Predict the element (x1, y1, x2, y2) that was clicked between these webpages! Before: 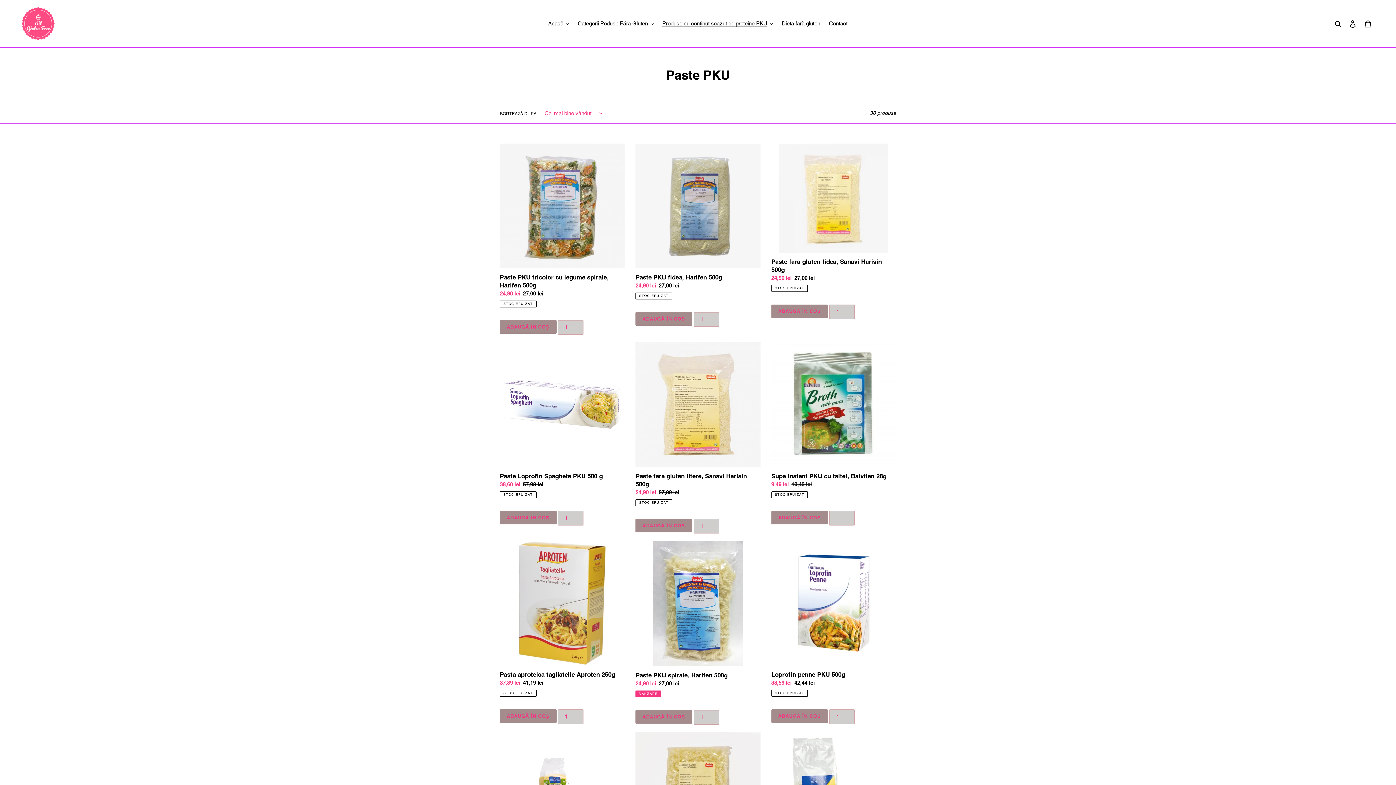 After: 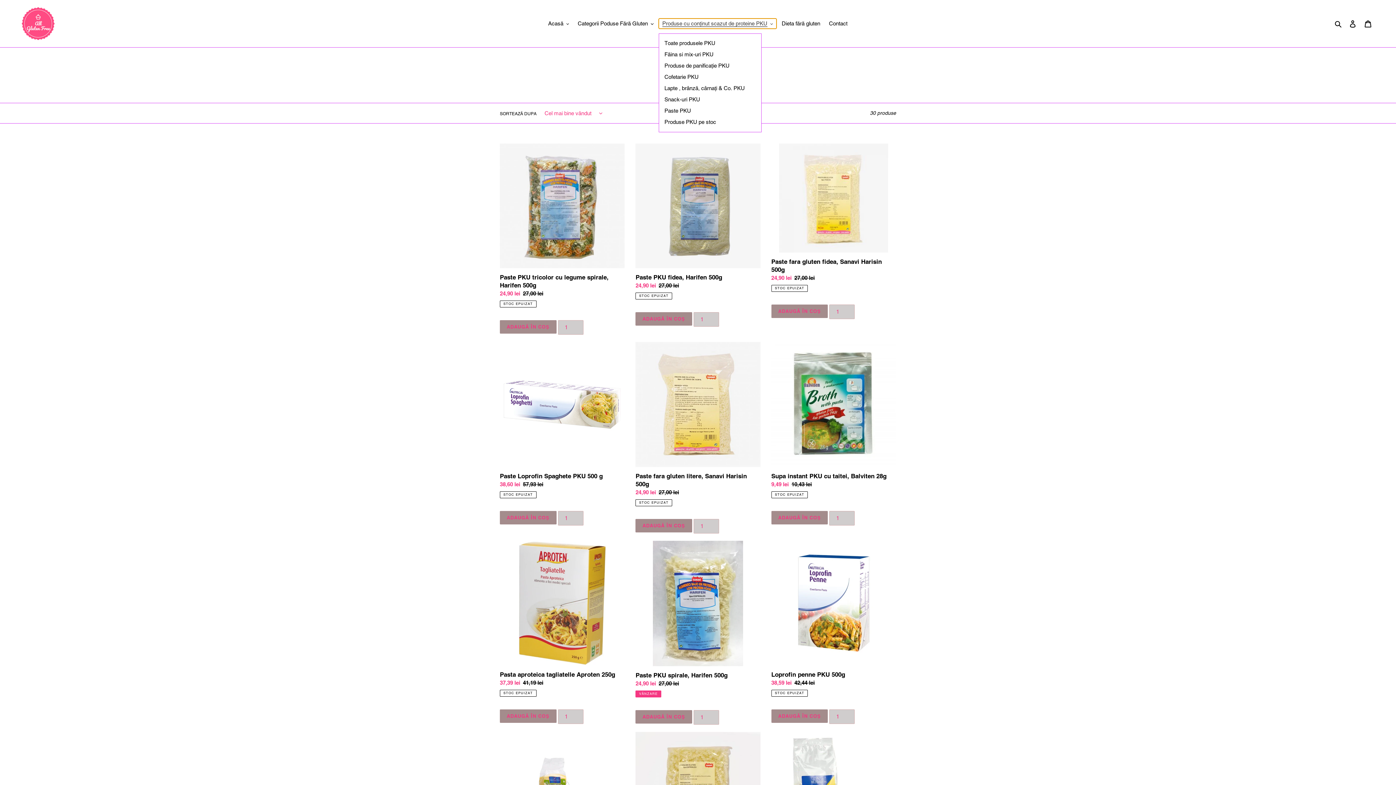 Action: label: Produse cu conținut scazut de proteine PKU bbox: (658, 18, 776, 28)